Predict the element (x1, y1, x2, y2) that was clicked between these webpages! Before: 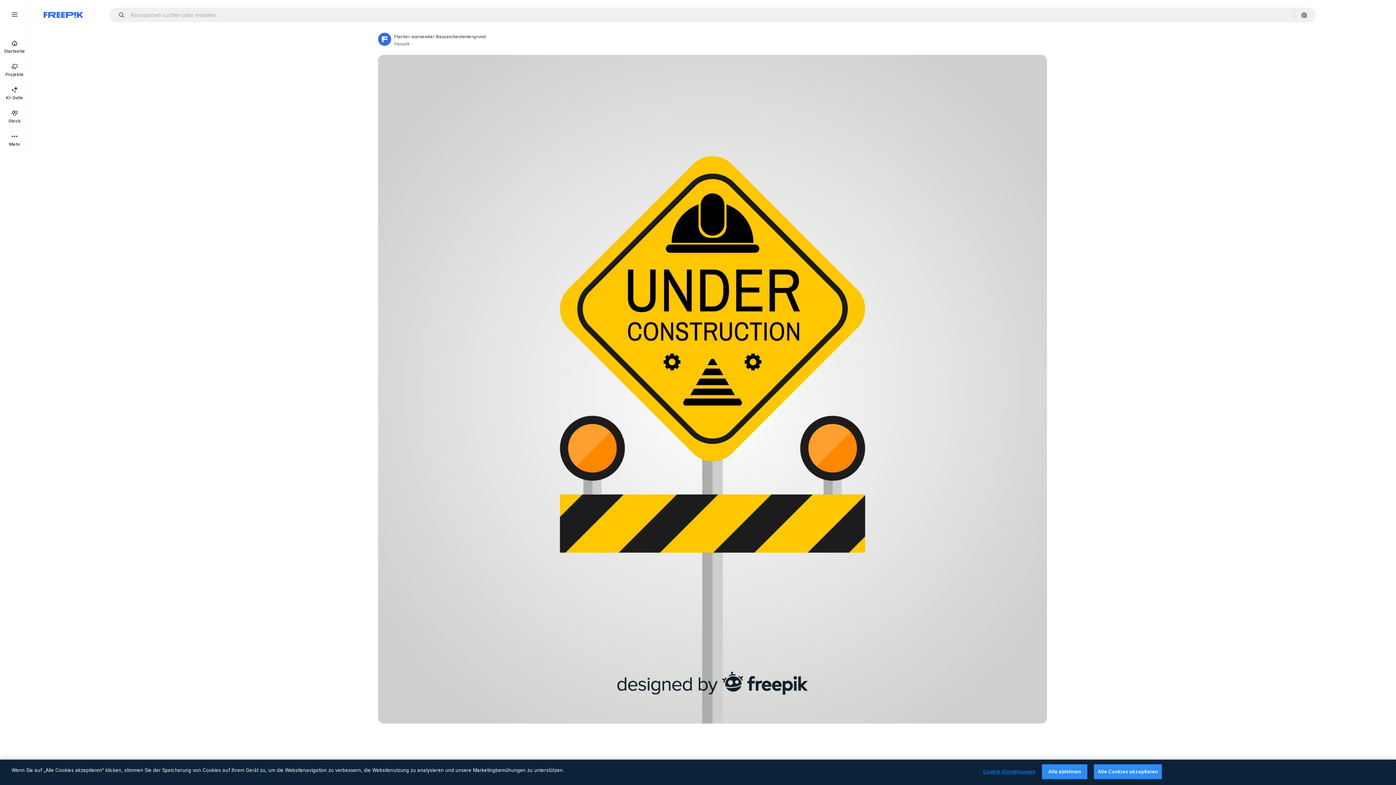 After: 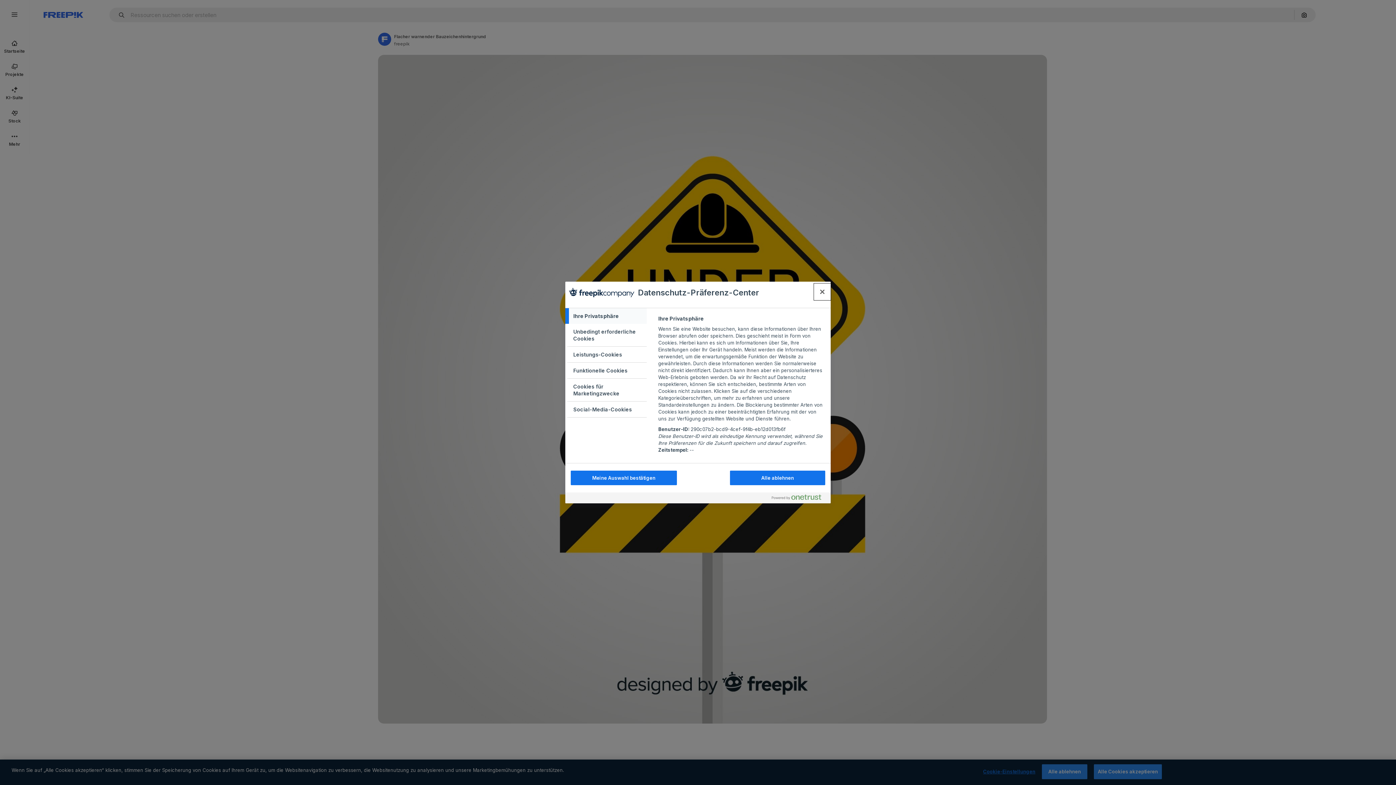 Action: bbox: (983, 765, 1035, 779) label: Cookie-Einstellungen